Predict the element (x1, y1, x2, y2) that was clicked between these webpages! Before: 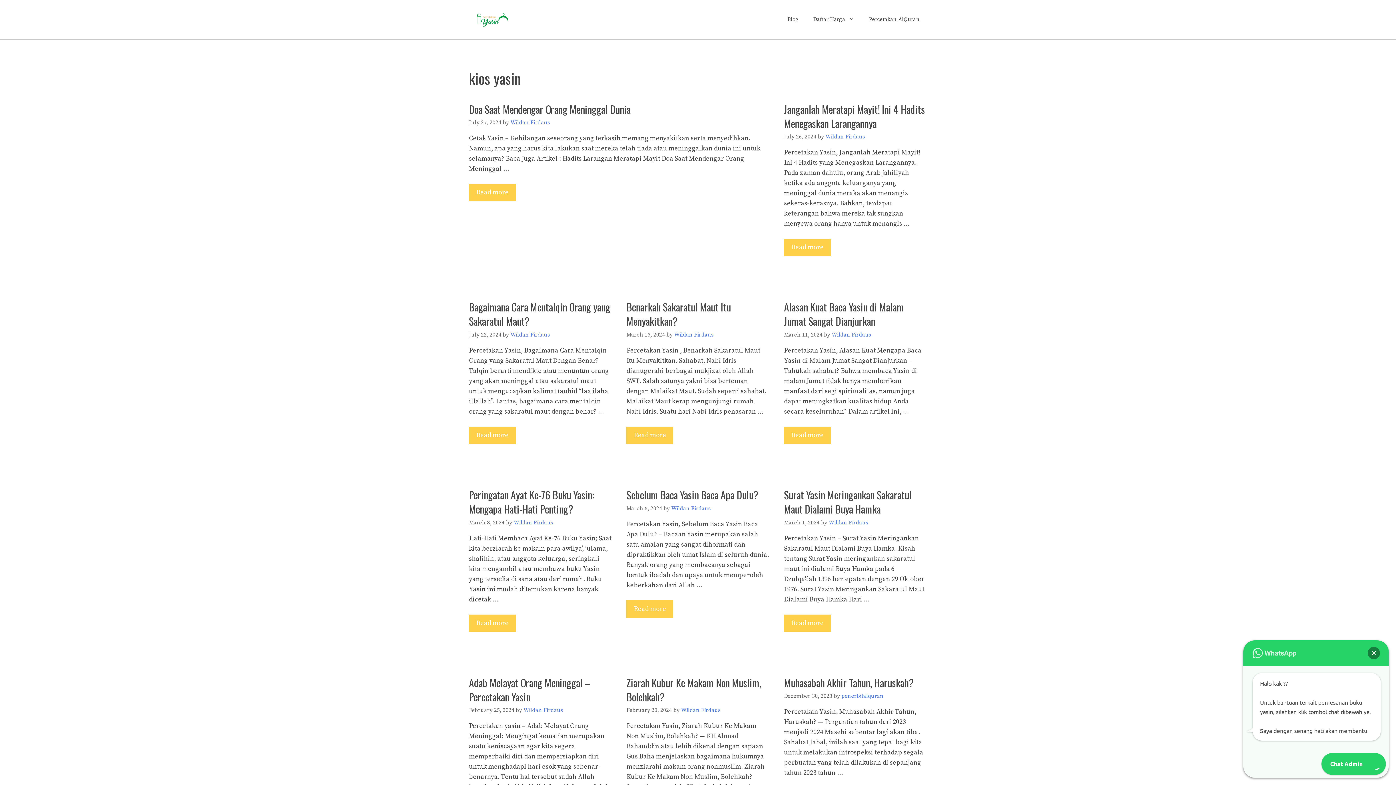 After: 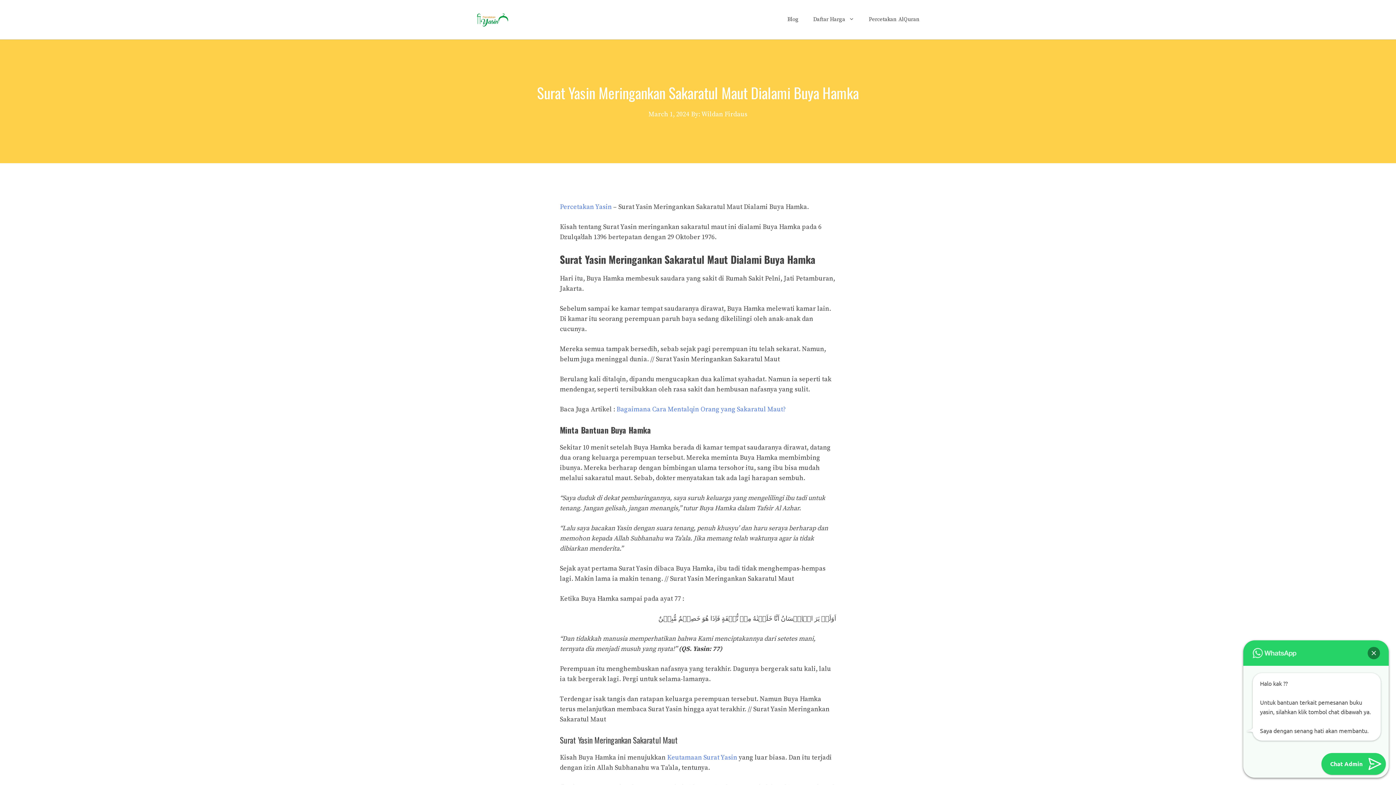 Action: bbox: (784, 614, 831, 632) label: Read more about Surat Yasin Meringankan Sakaratul Maut Dialami Buya Hamka